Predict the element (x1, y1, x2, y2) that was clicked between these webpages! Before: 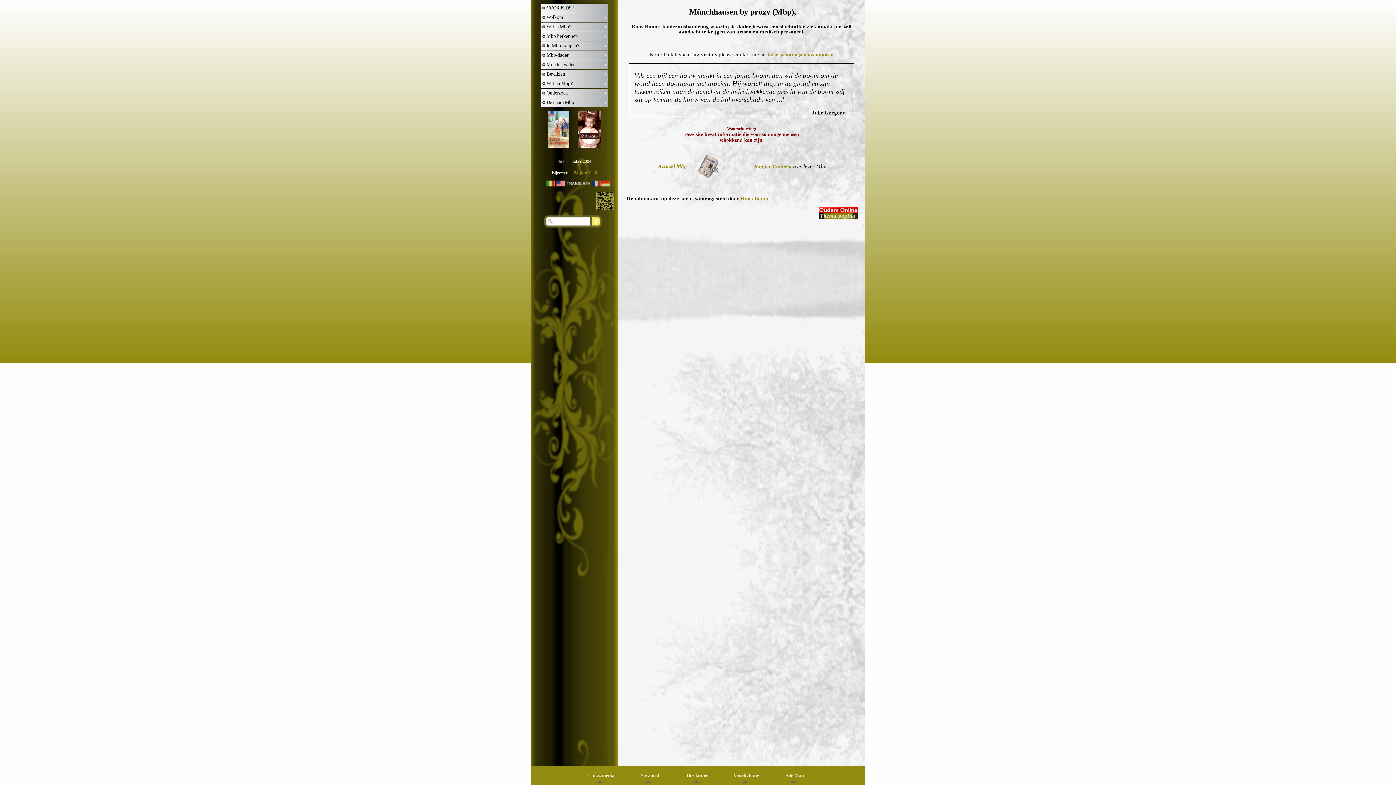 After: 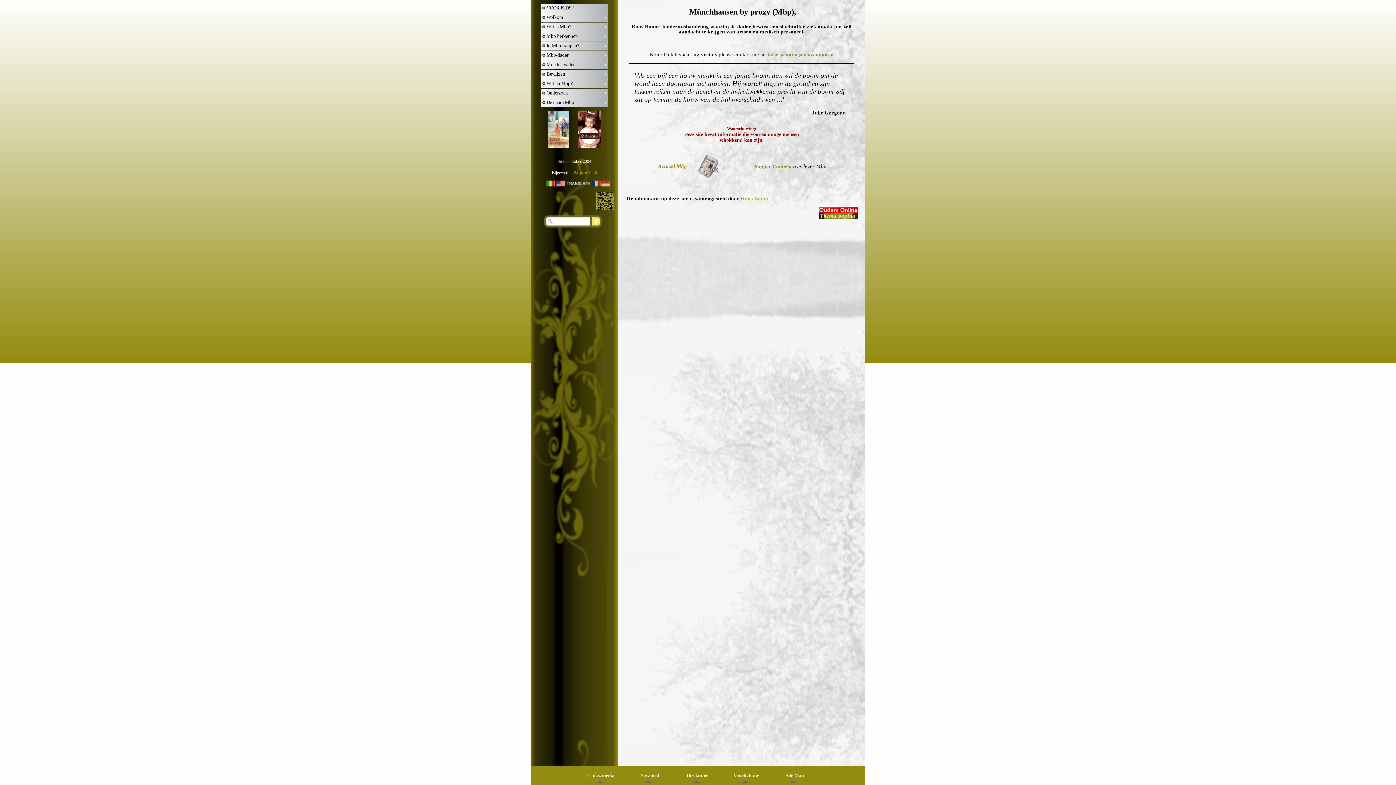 Action: label: Roos Boum bbox: (741, 195, 768, 201)